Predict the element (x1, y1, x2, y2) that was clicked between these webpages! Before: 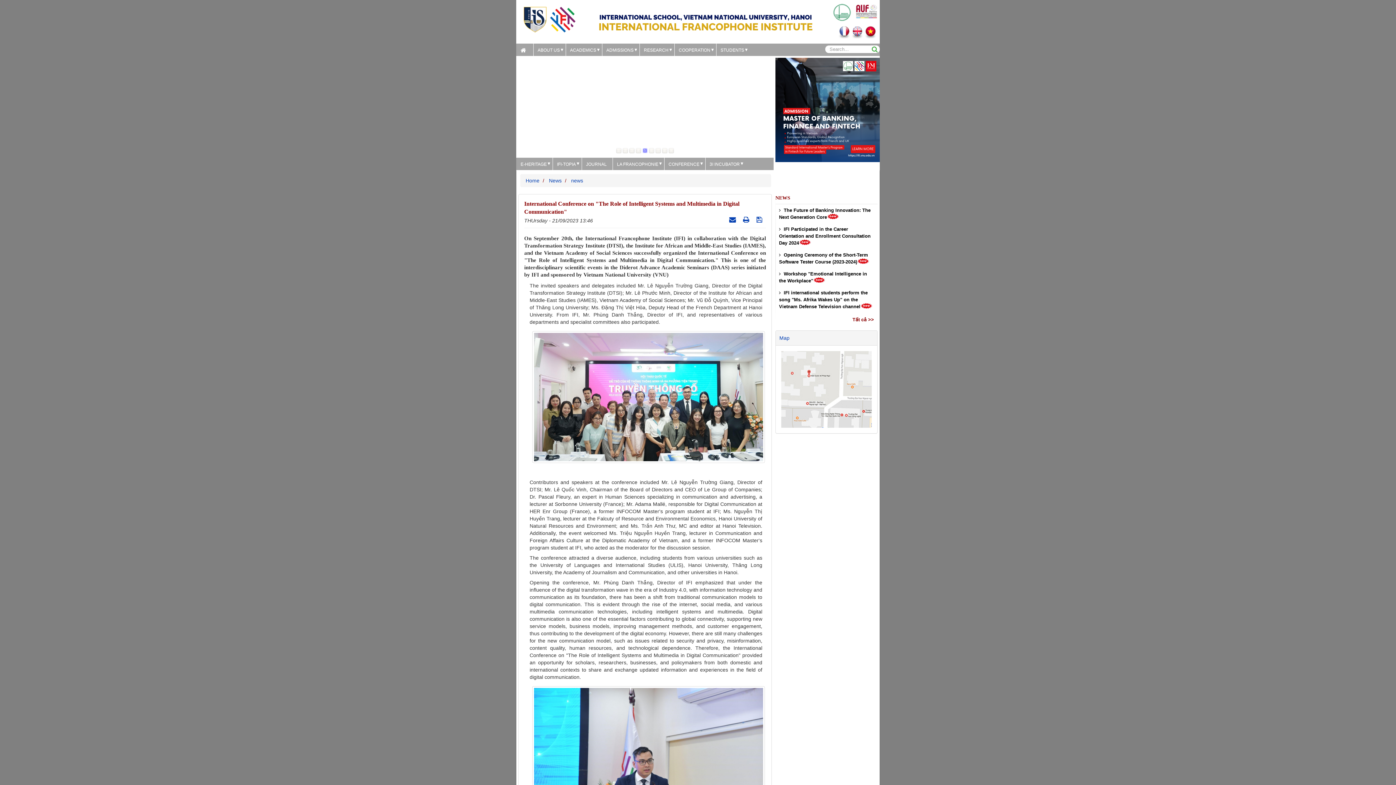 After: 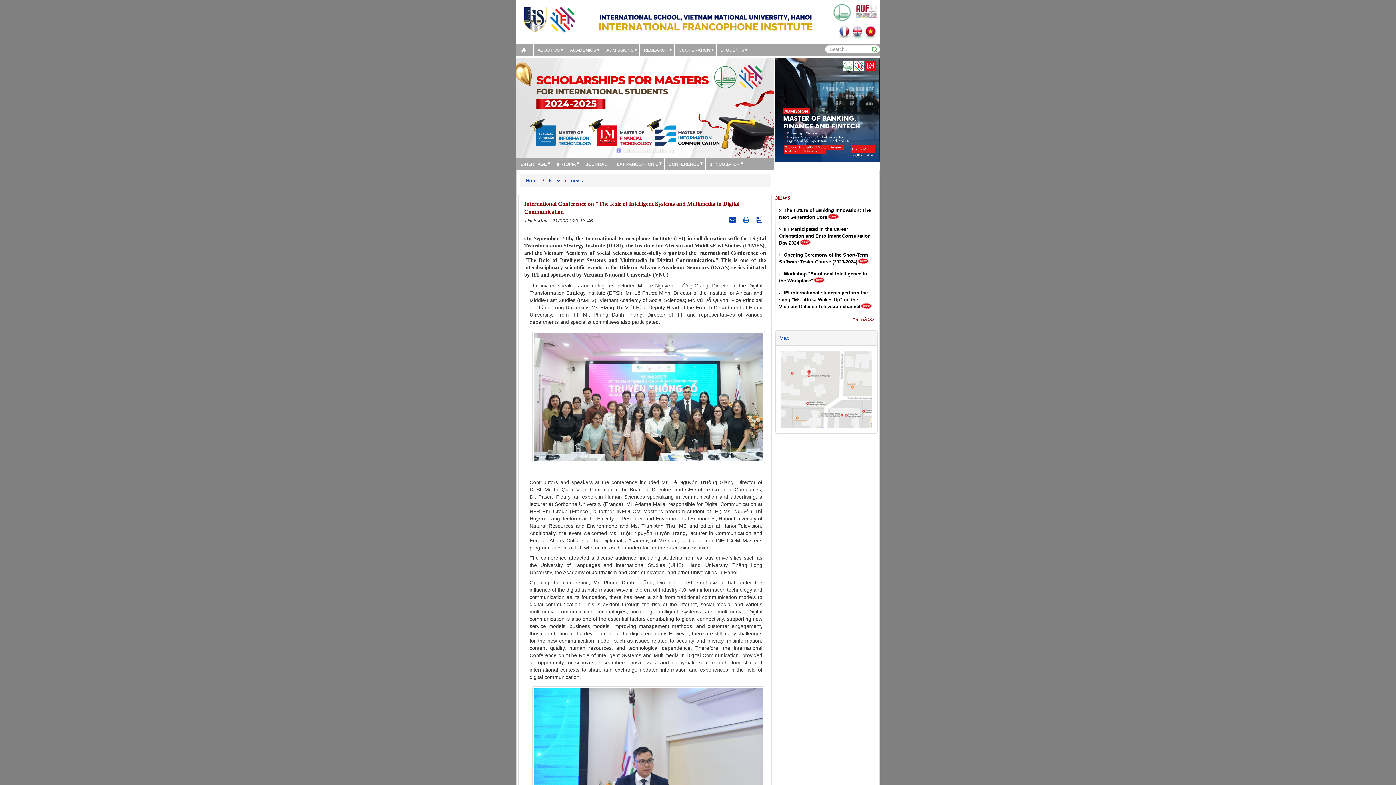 Action: label:   bbox: (743, 216, 751, 222)